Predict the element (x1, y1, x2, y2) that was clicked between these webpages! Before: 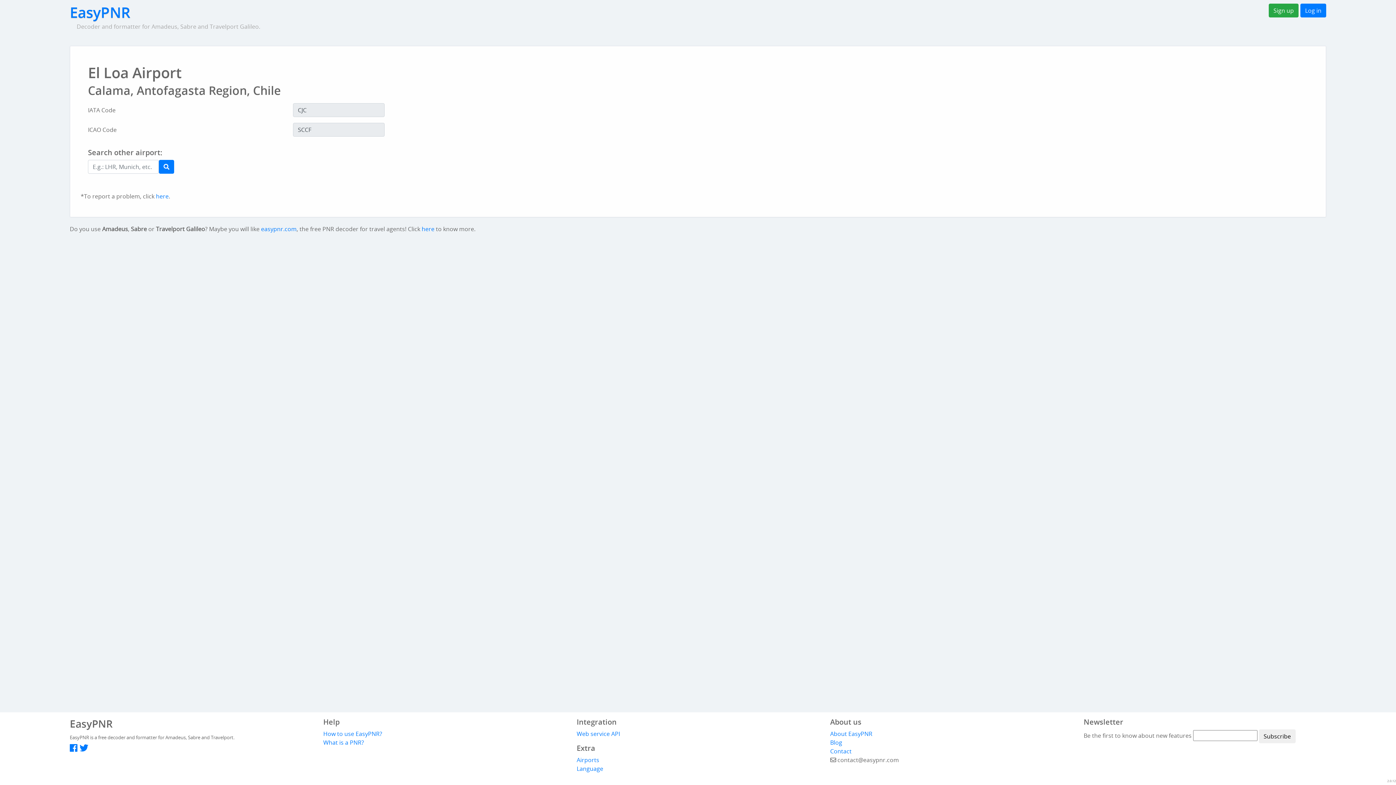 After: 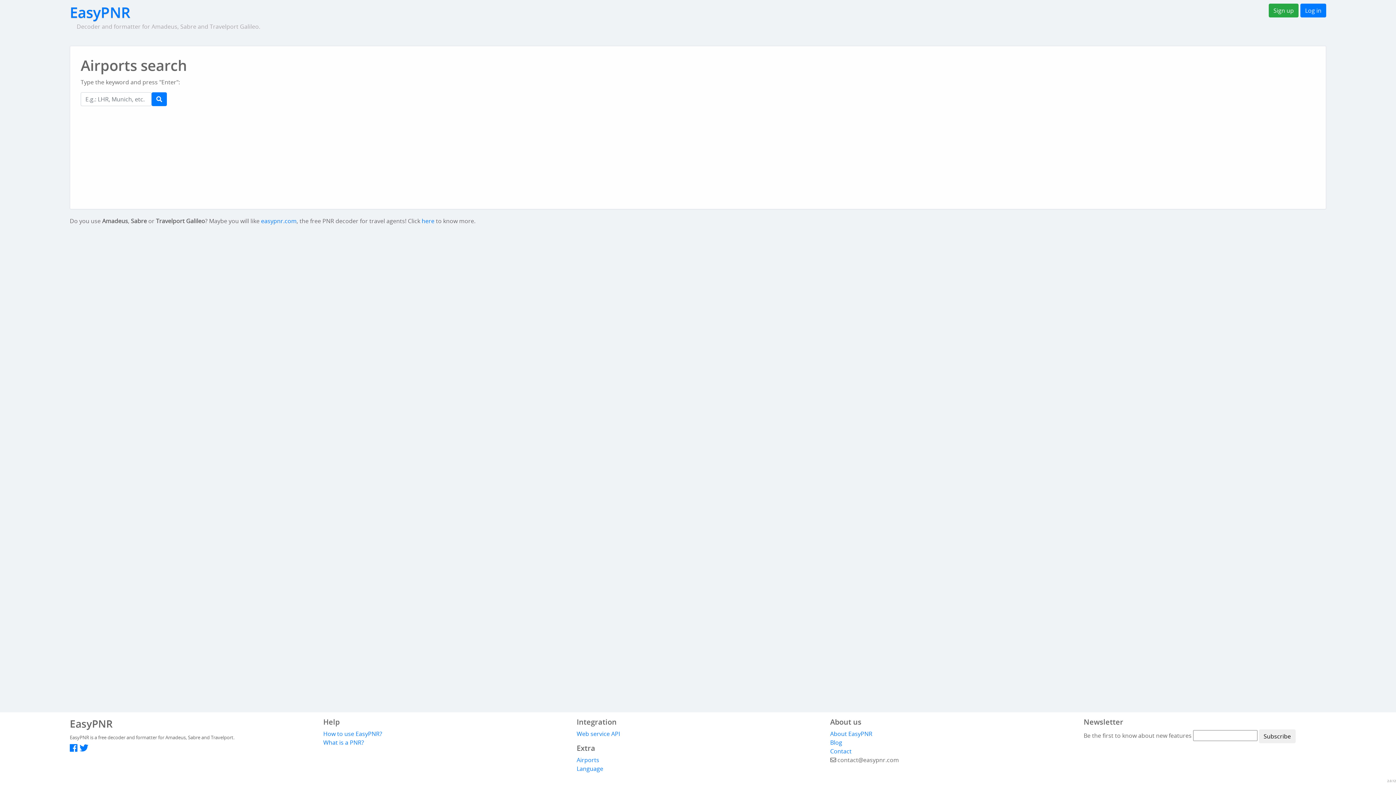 Action: label: Airports bbox: (576, 756, 599, 764)